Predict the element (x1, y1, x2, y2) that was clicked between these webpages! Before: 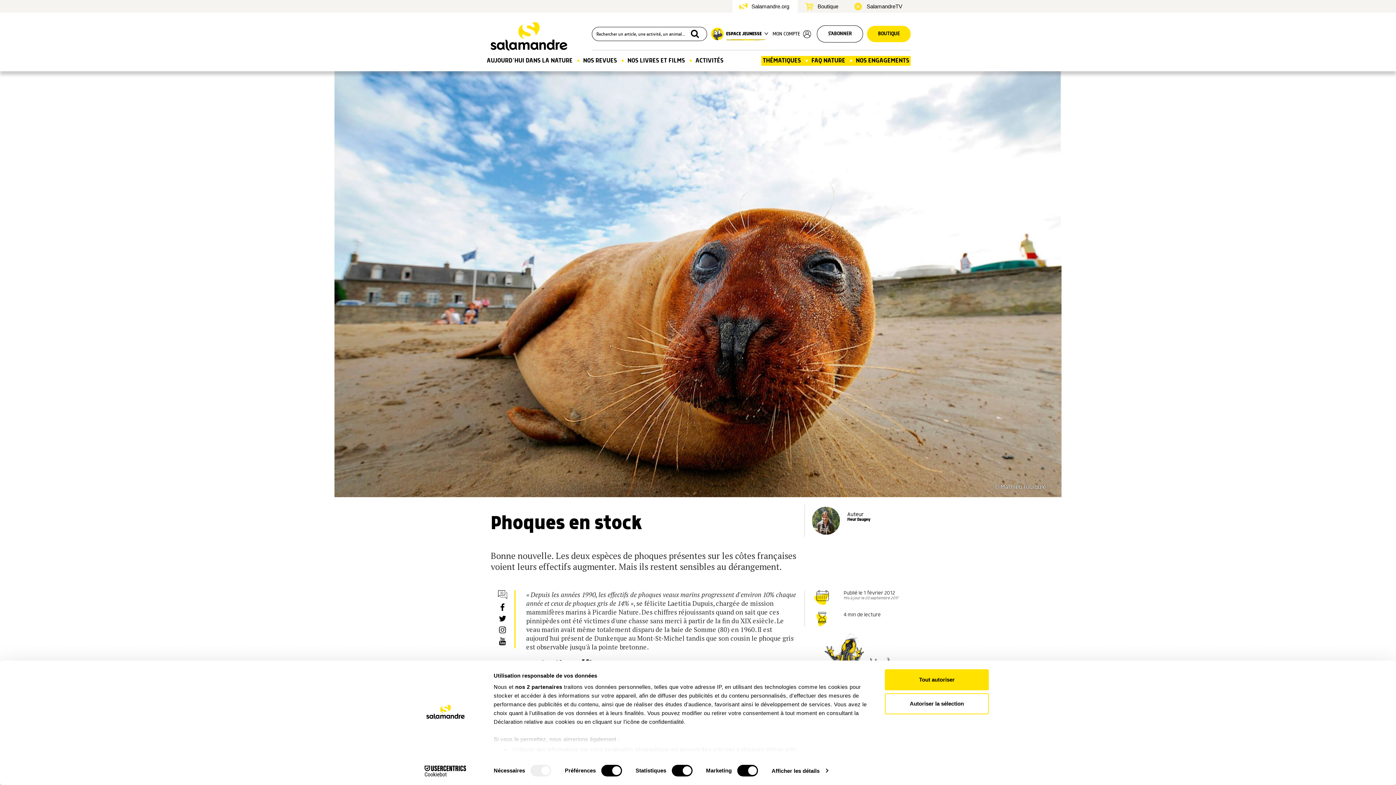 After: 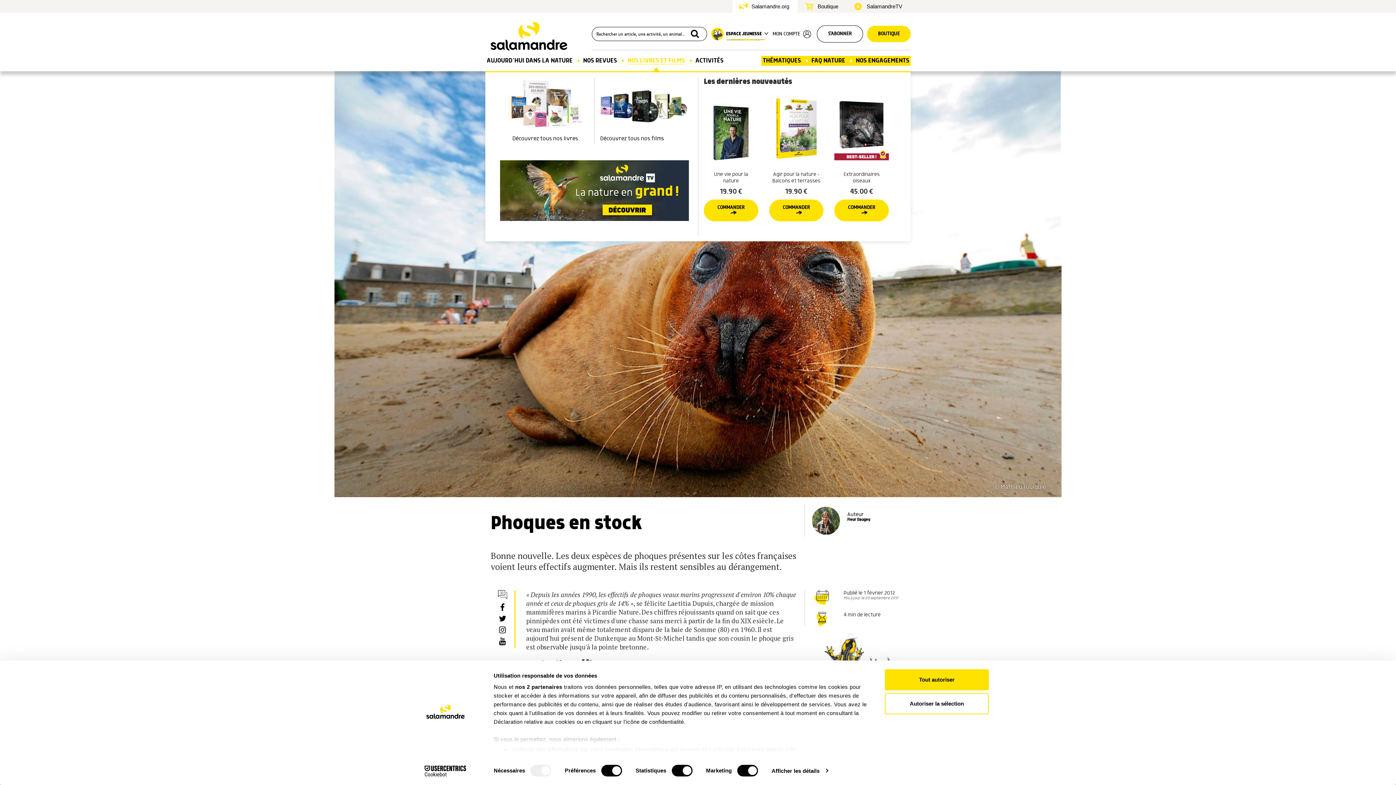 Action: label: NOS LIVRES ET FILMS bbox: (627, 57, 685, 64)